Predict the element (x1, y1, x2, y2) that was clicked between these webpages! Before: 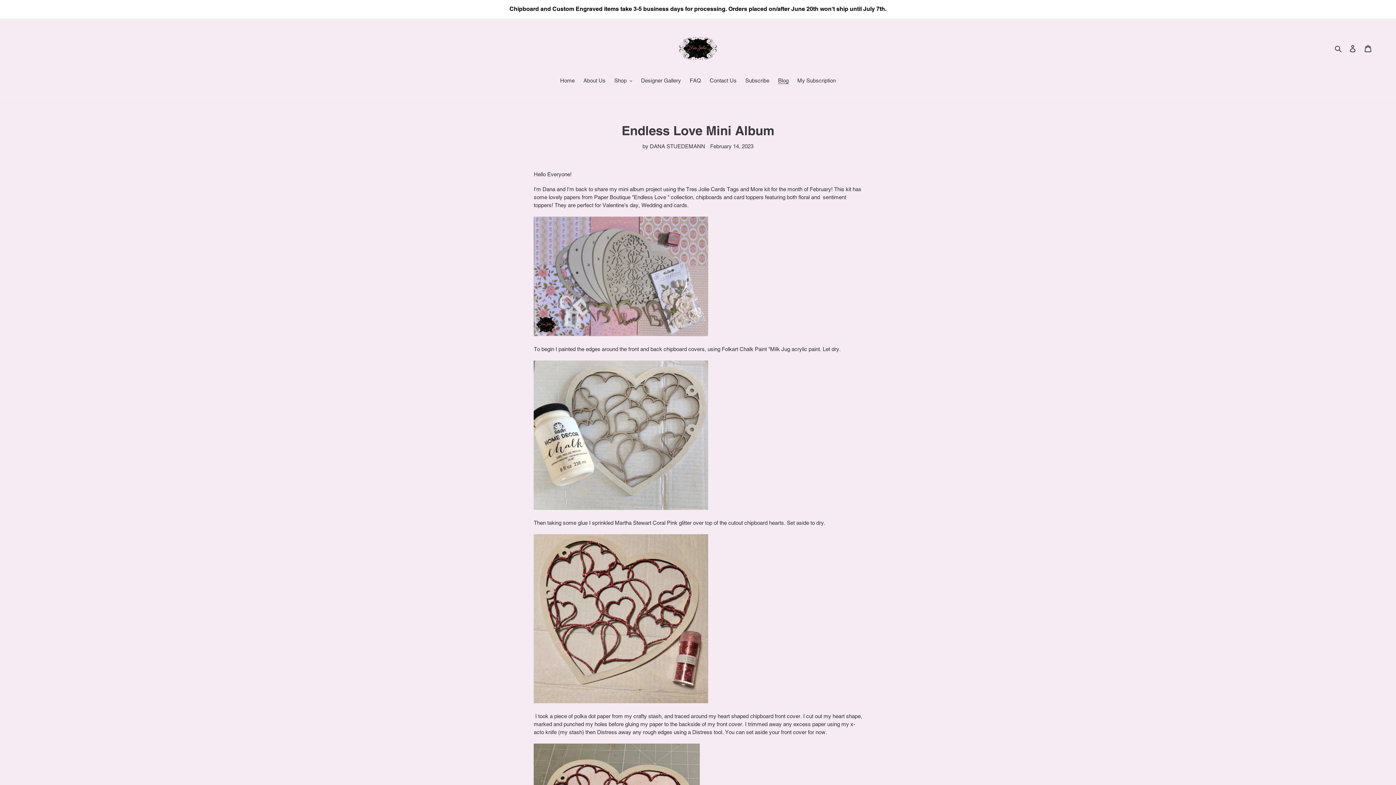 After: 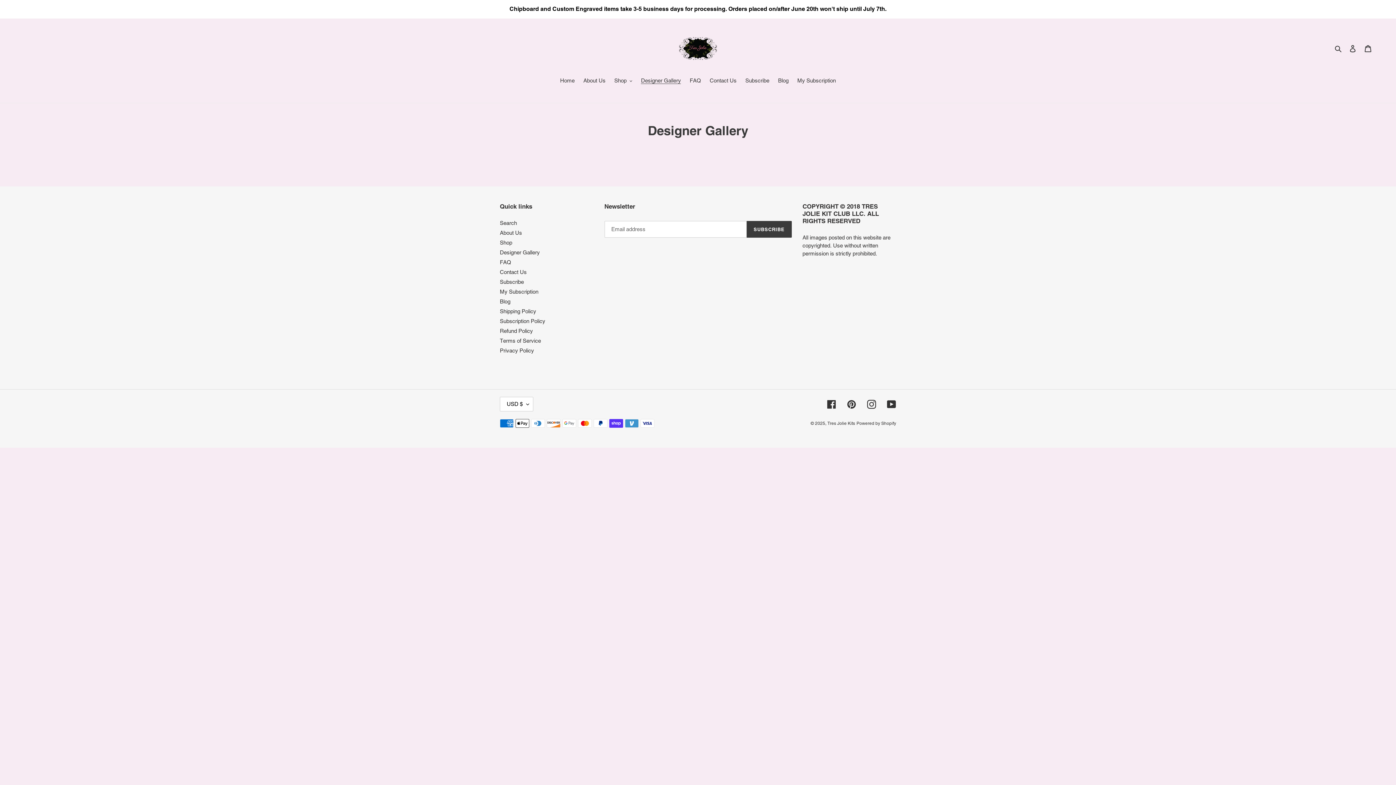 Action: label: Designer Gallery bbox: (637, 76, 684, 85)